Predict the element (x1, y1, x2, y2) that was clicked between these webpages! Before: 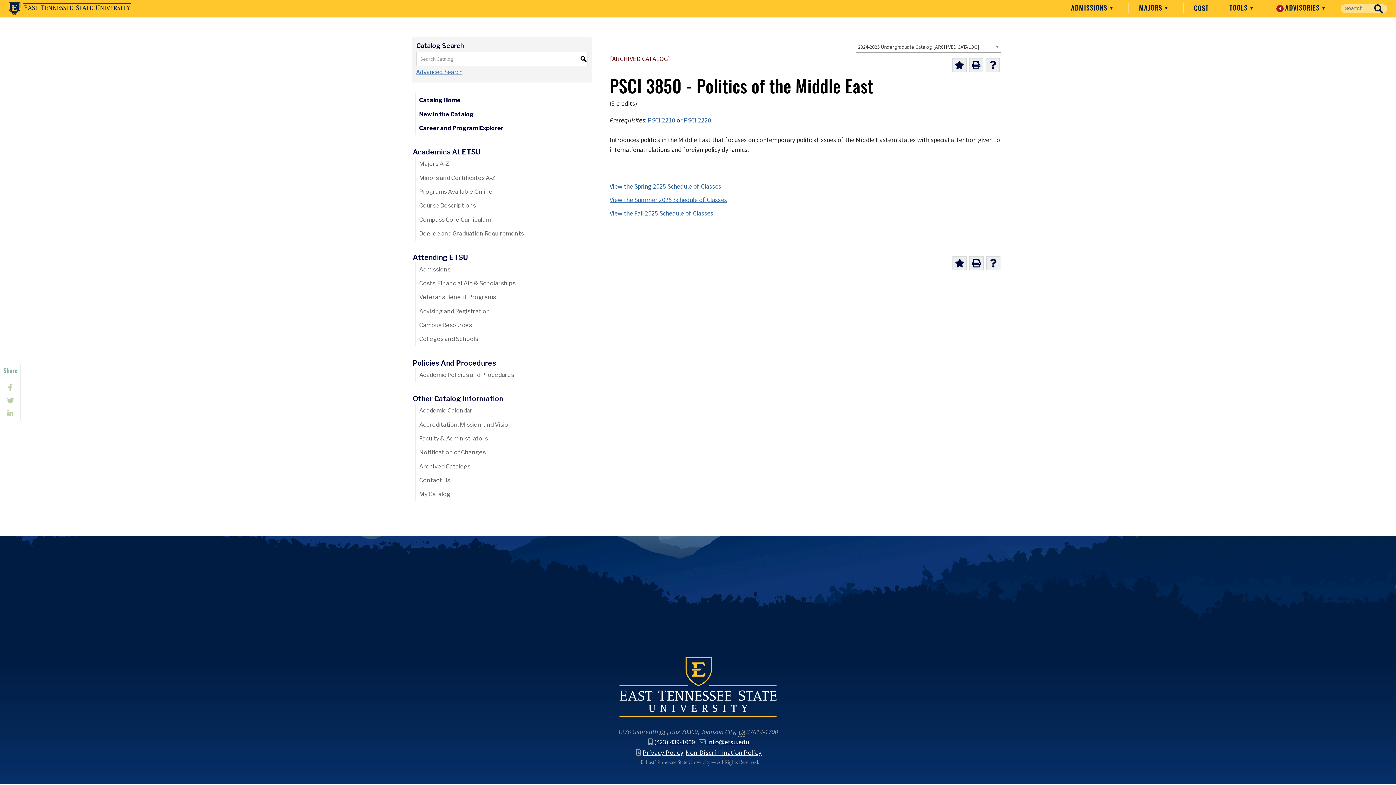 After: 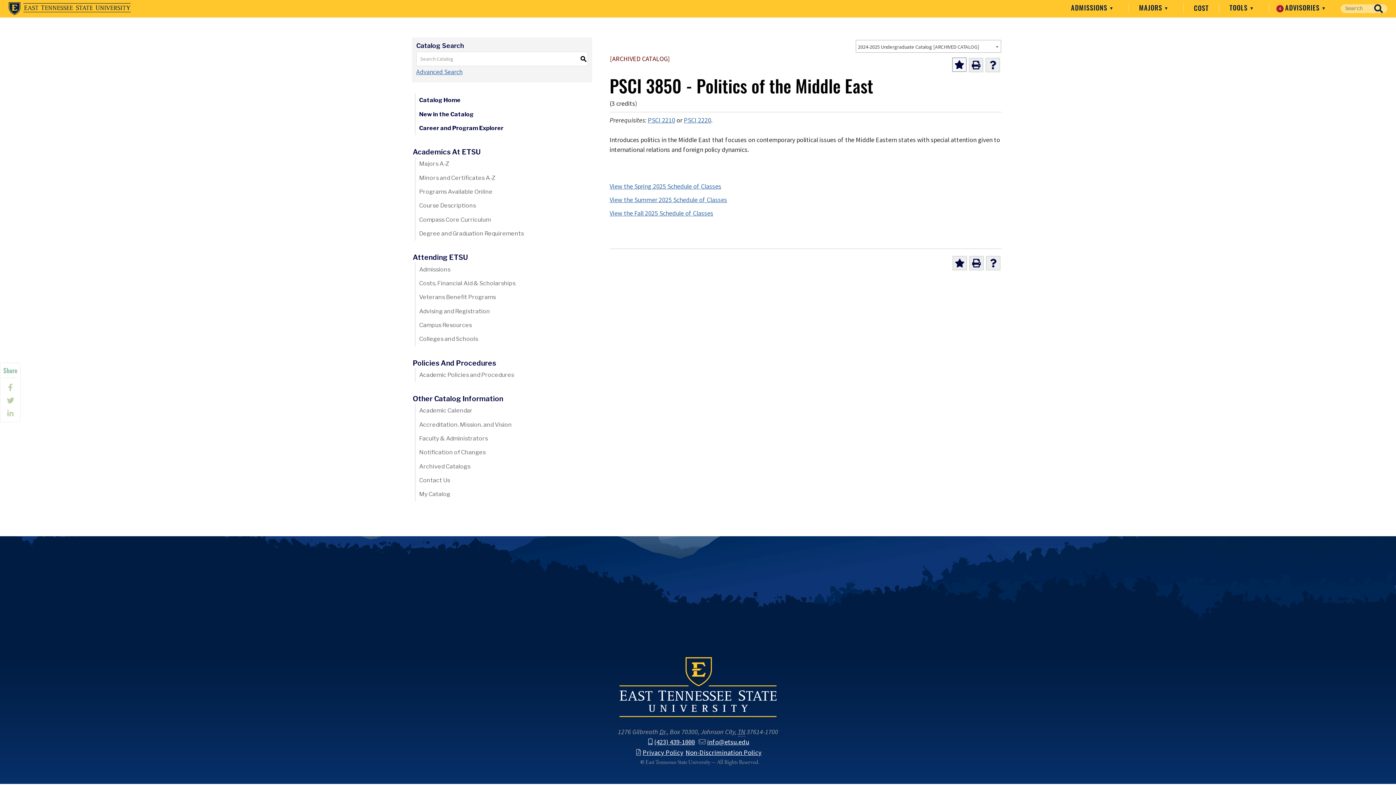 Action: label: Add to My Favorites (opens a new window) bbox: (952, 57, 966, 72)